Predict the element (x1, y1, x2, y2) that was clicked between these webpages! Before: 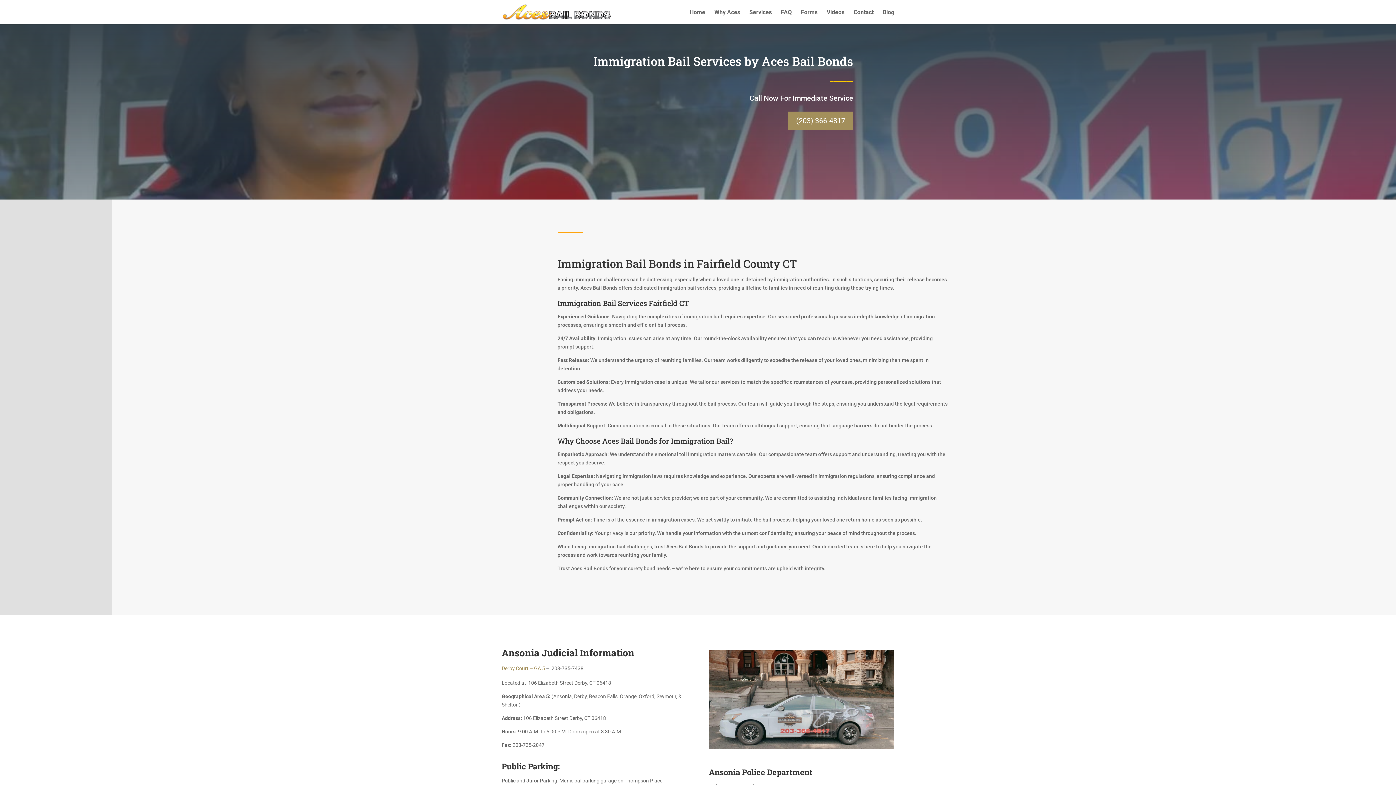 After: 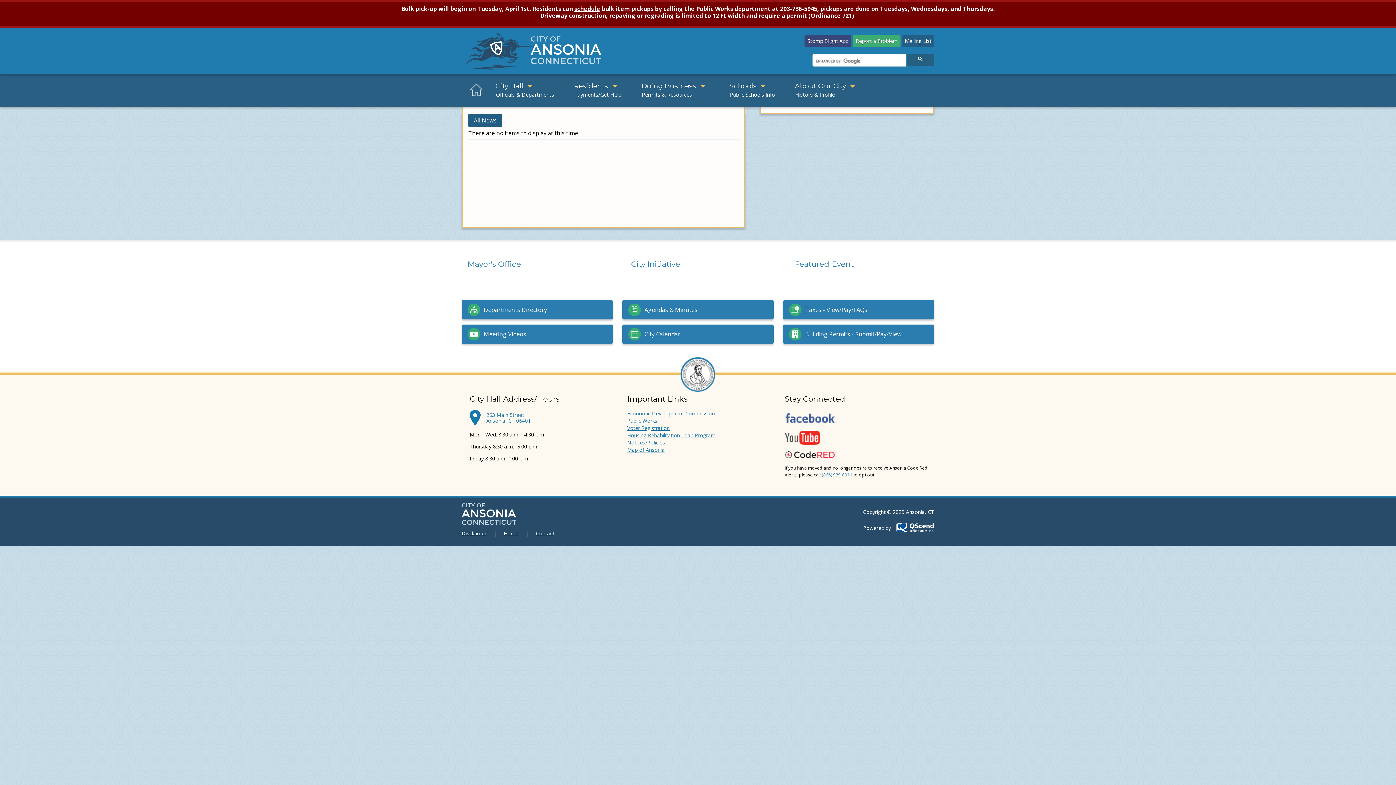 Action: bbox: (708, 767, 812, 777) label: Ansonia Police Department